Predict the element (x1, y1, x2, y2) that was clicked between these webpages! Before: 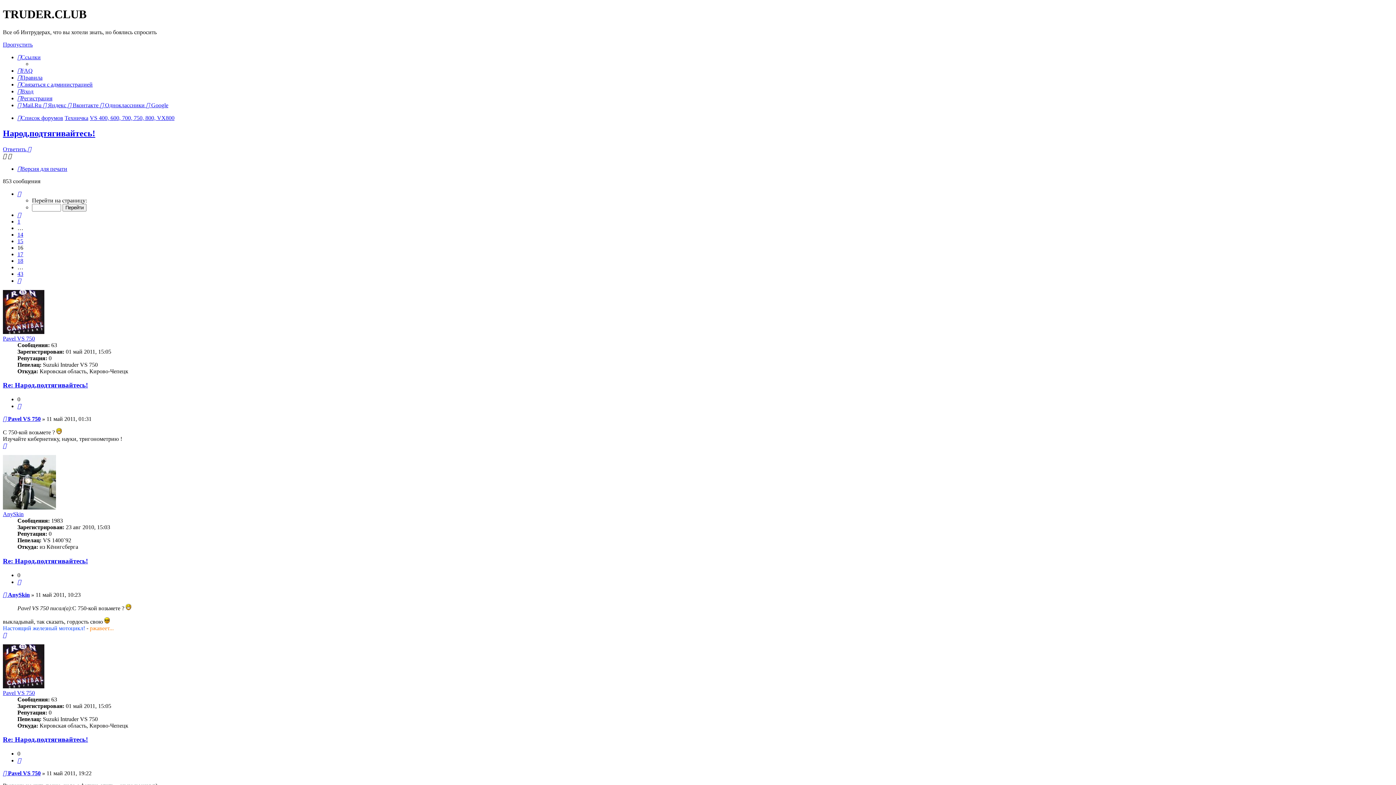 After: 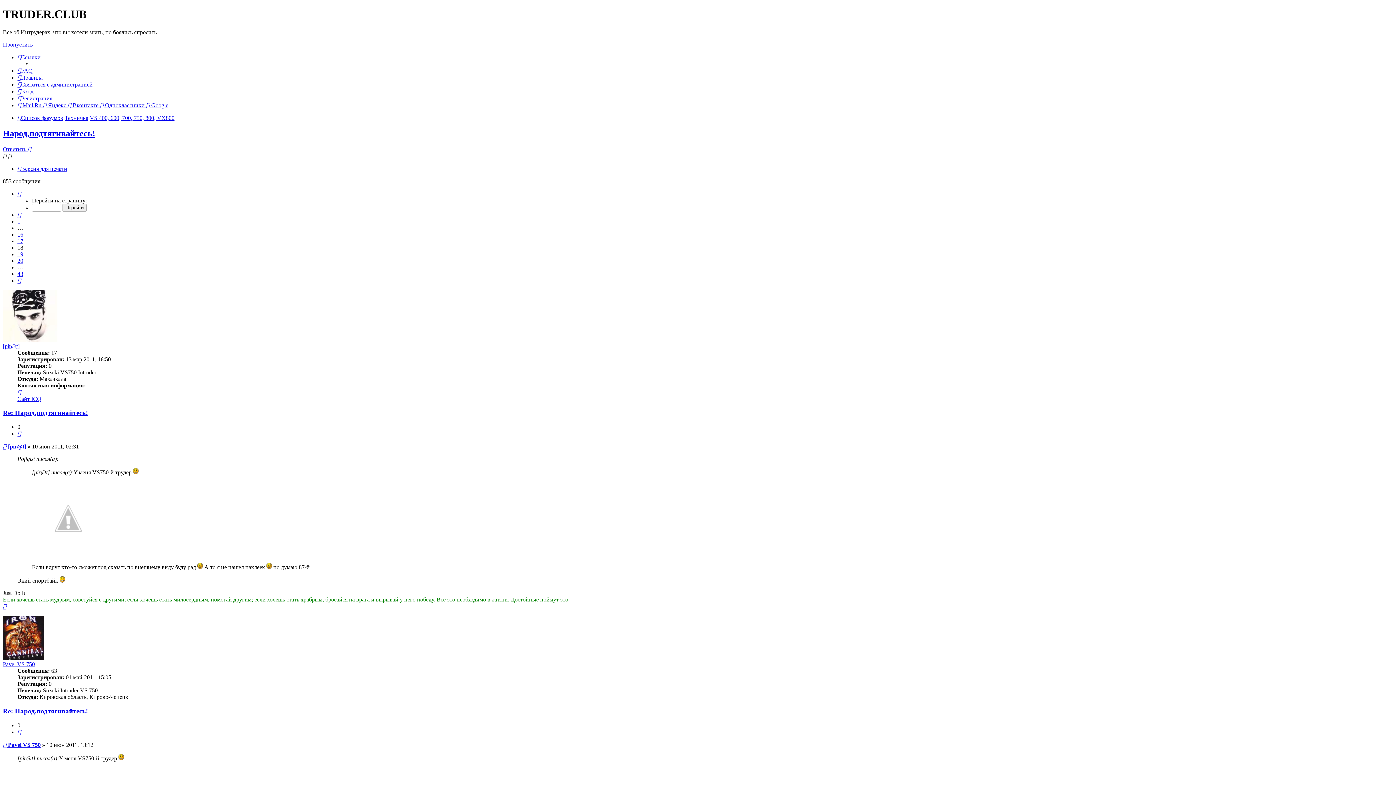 Action: label: 18 bbox: (17, 257, 23, 263)